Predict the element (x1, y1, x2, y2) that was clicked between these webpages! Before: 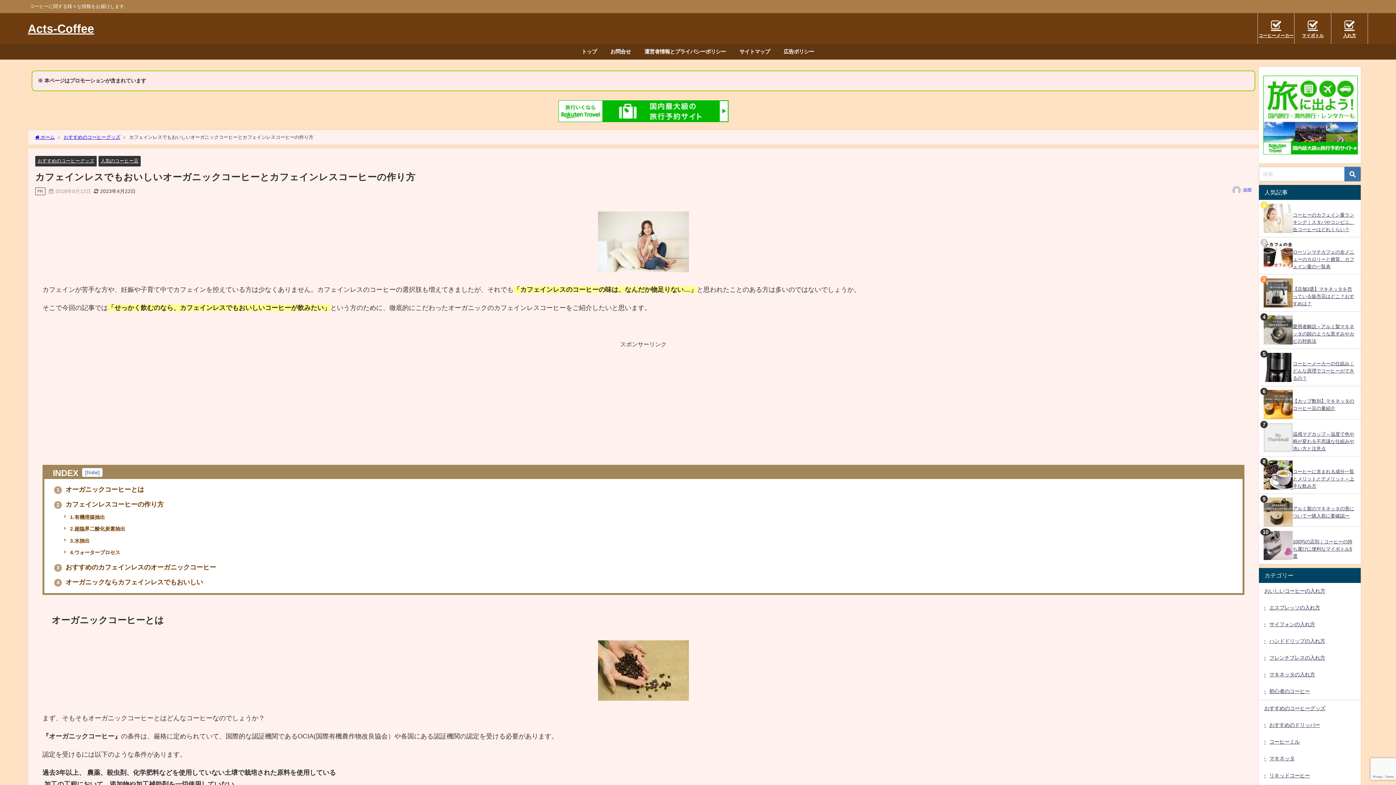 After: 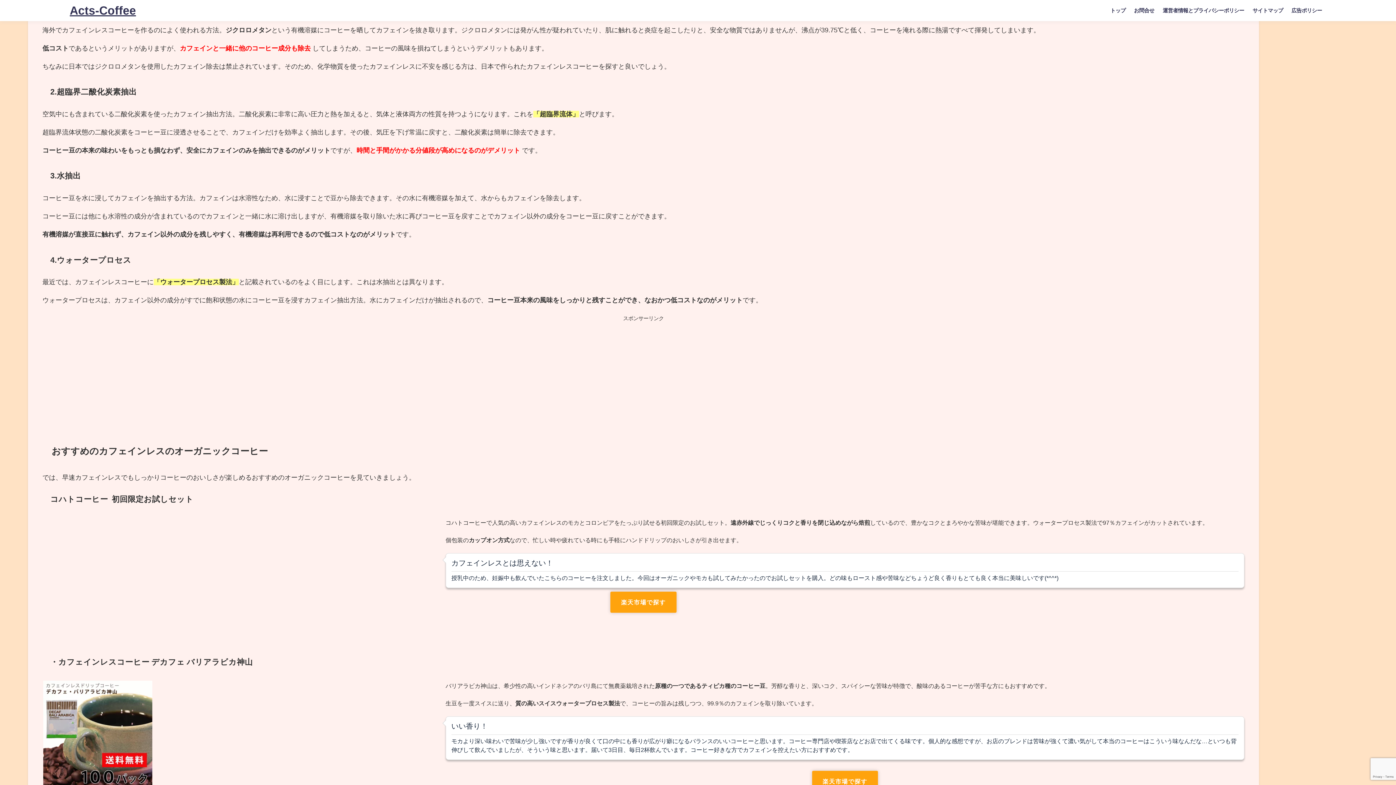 Action: bbox: (64, 514, 105, 519) label:  1.有機溶媒抽出